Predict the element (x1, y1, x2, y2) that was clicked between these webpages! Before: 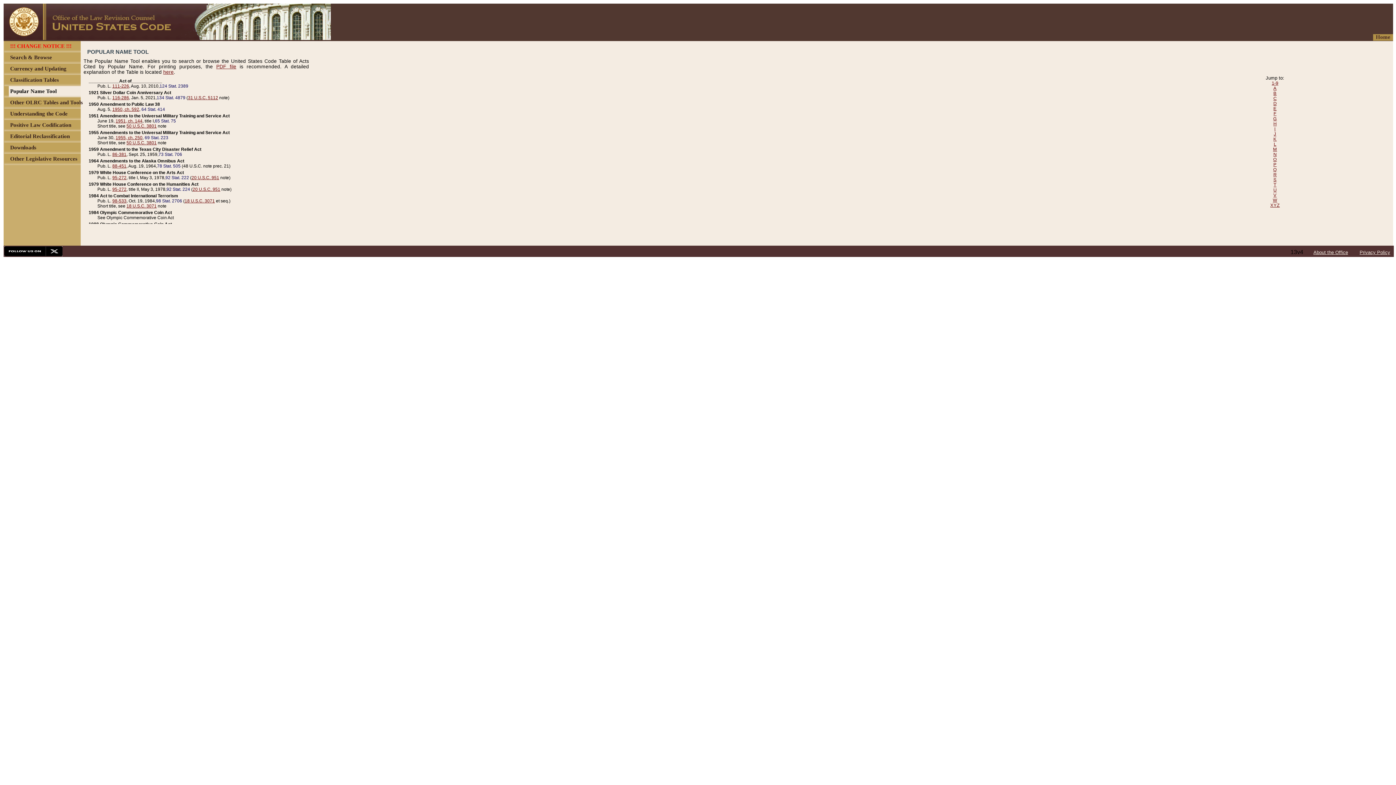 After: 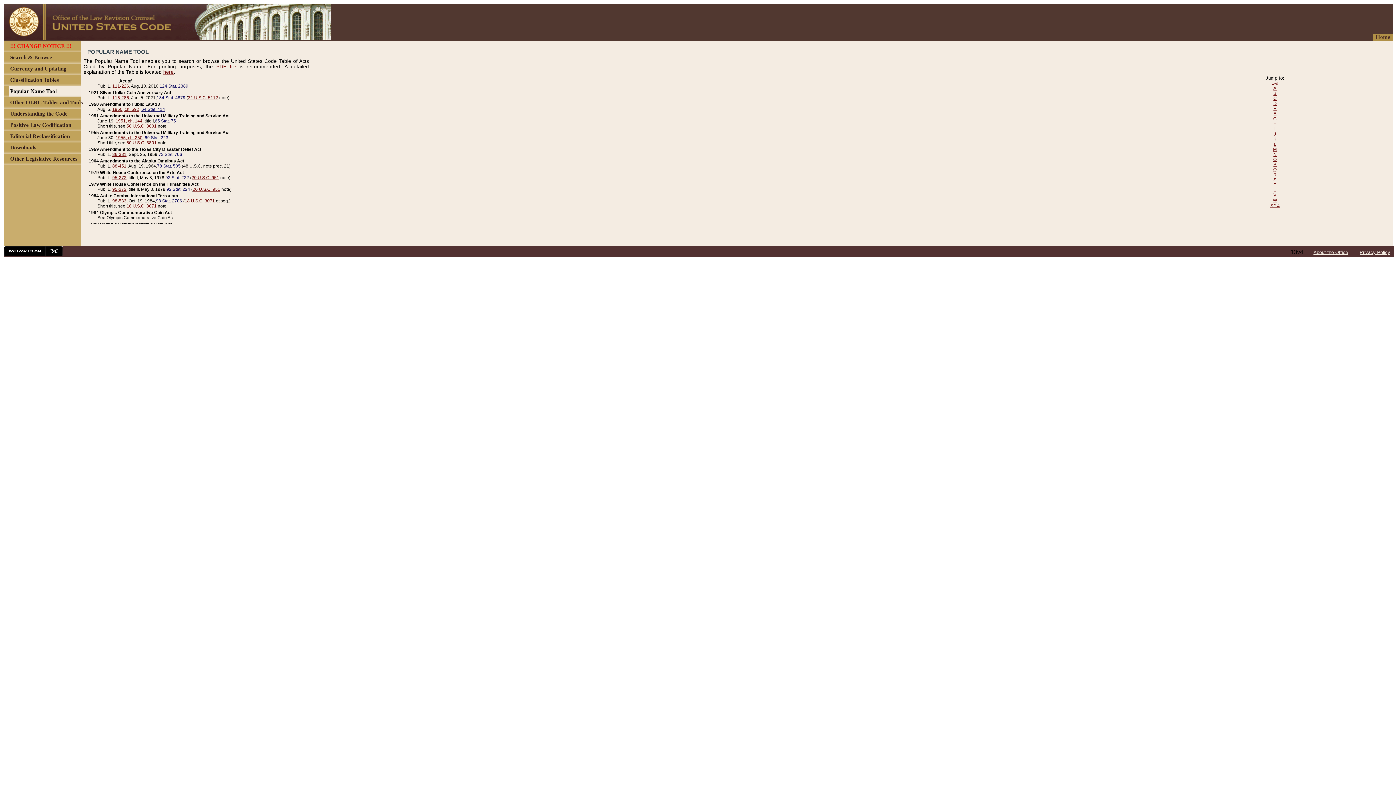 Action: label: 64 Stat. 414 bbox: (141, 106, 165, 112)